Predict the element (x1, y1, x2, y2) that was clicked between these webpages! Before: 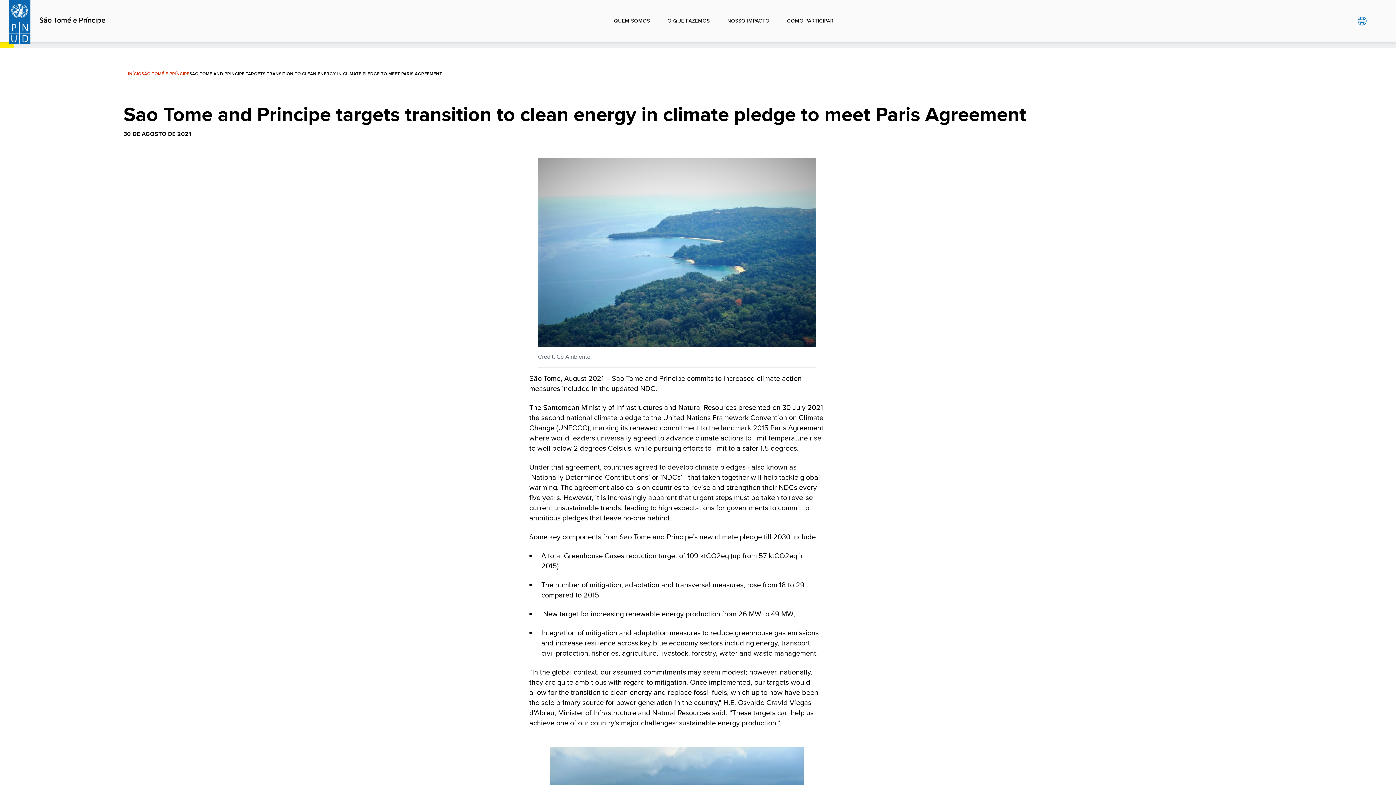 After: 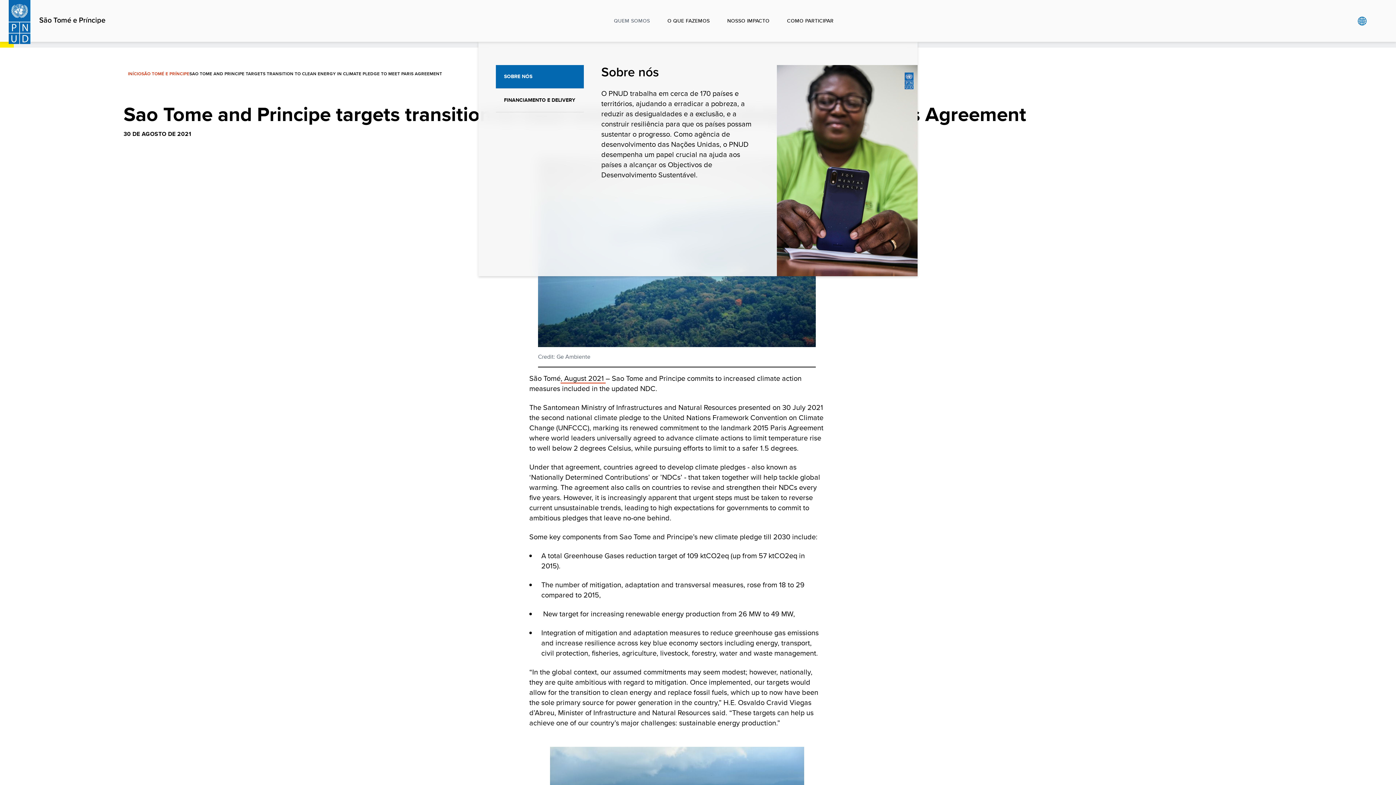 Action: label: QUEM SOMOS bbox: (605, 0, 658, 41)